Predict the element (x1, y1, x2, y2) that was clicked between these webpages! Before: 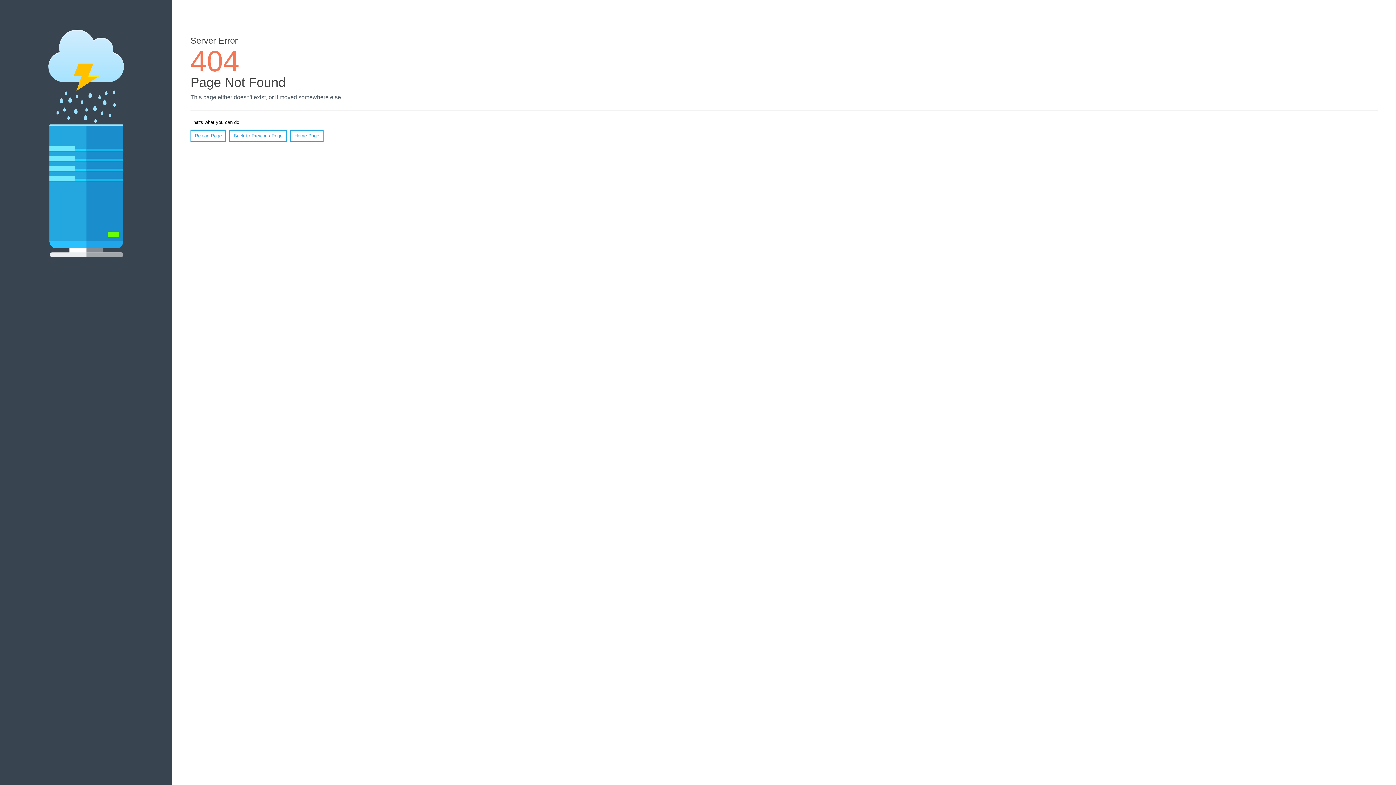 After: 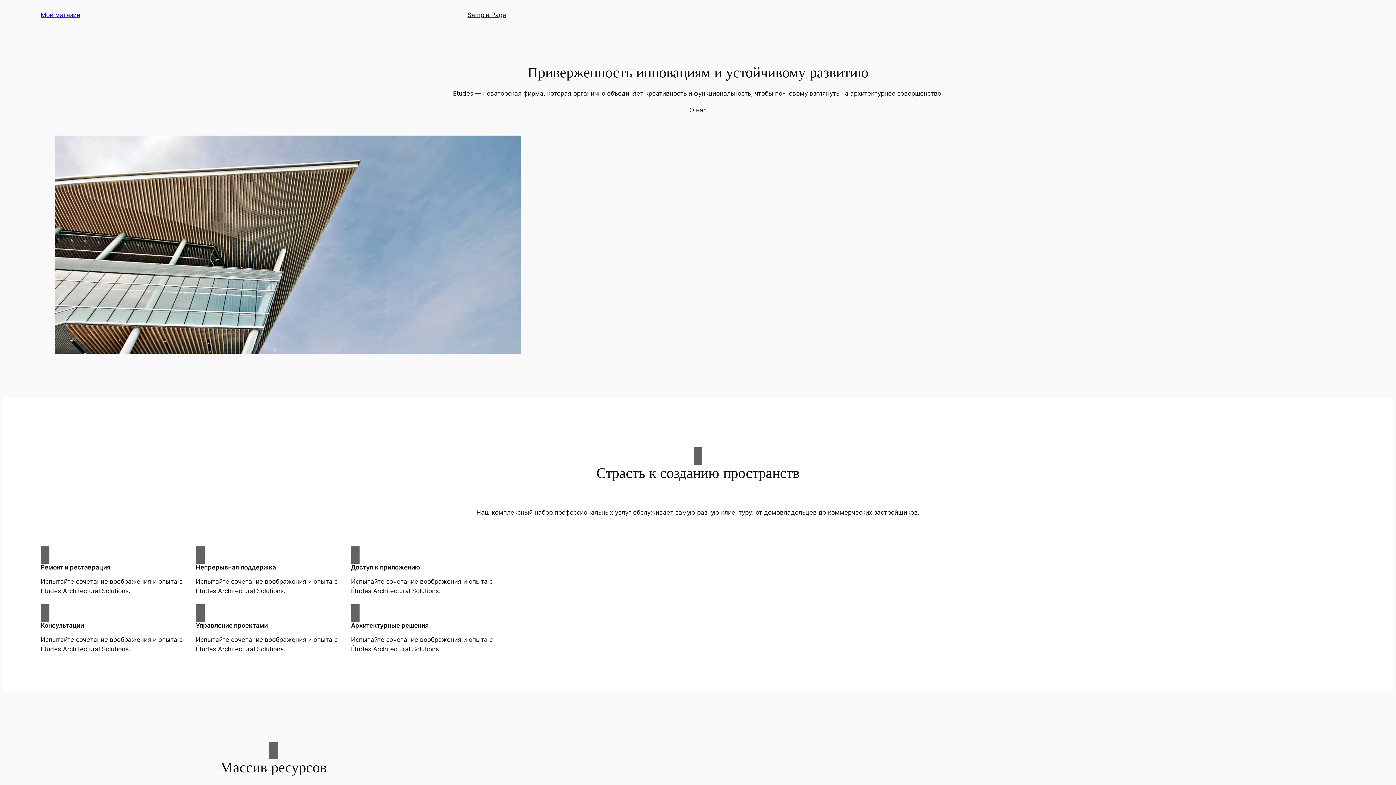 Action: bbox: (290, 130, 323, 141) label: Home Page